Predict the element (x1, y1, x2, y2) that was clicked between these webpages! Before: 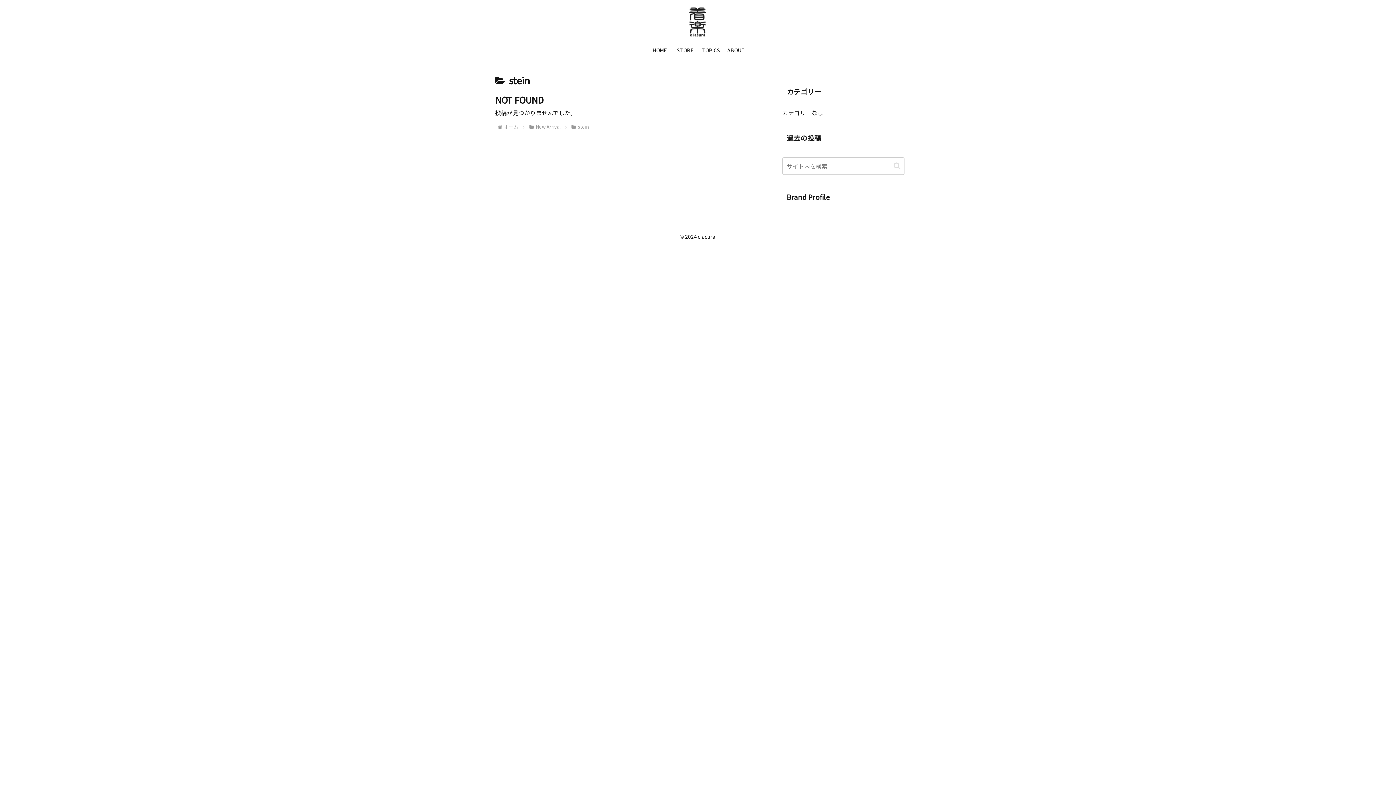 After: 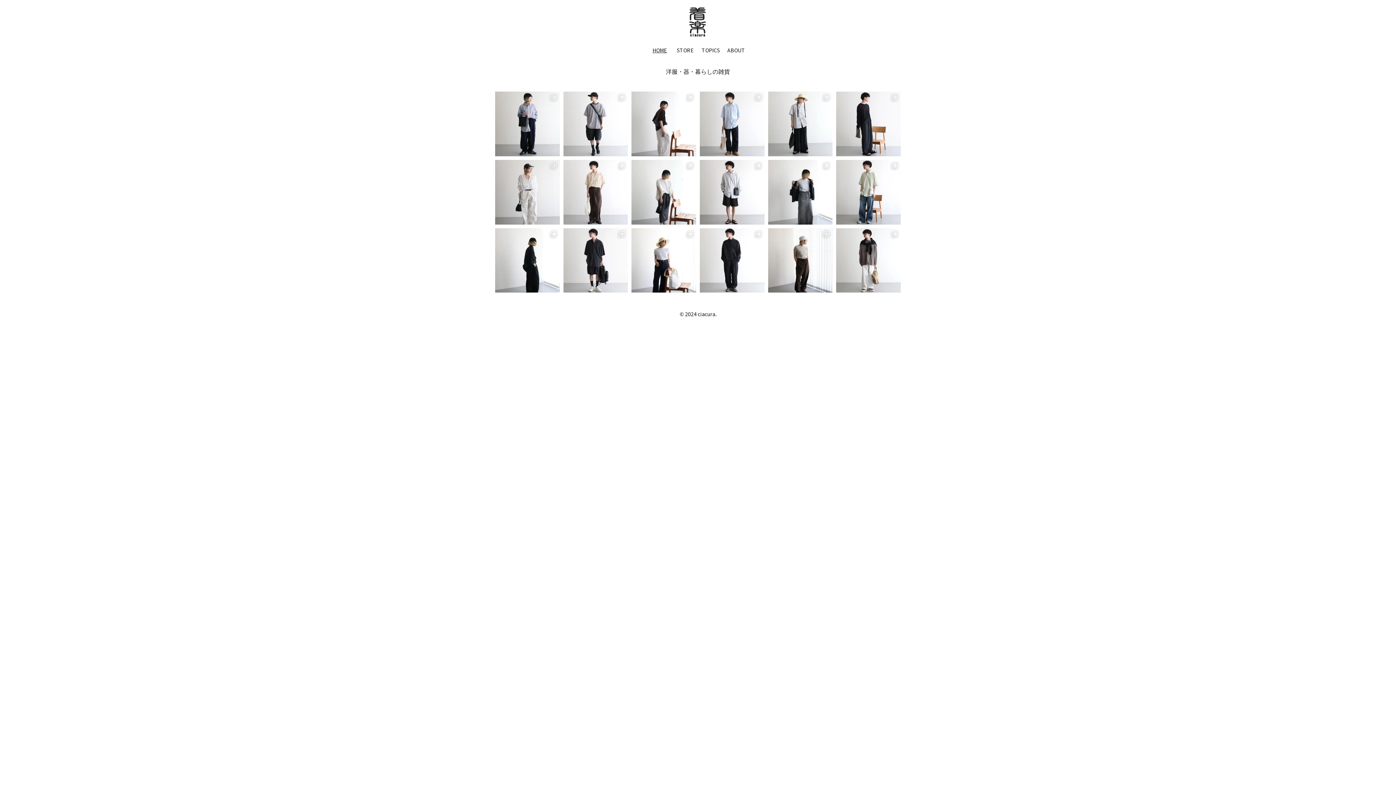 Action: label: HOME bbox: (647, 41, 672, 59)